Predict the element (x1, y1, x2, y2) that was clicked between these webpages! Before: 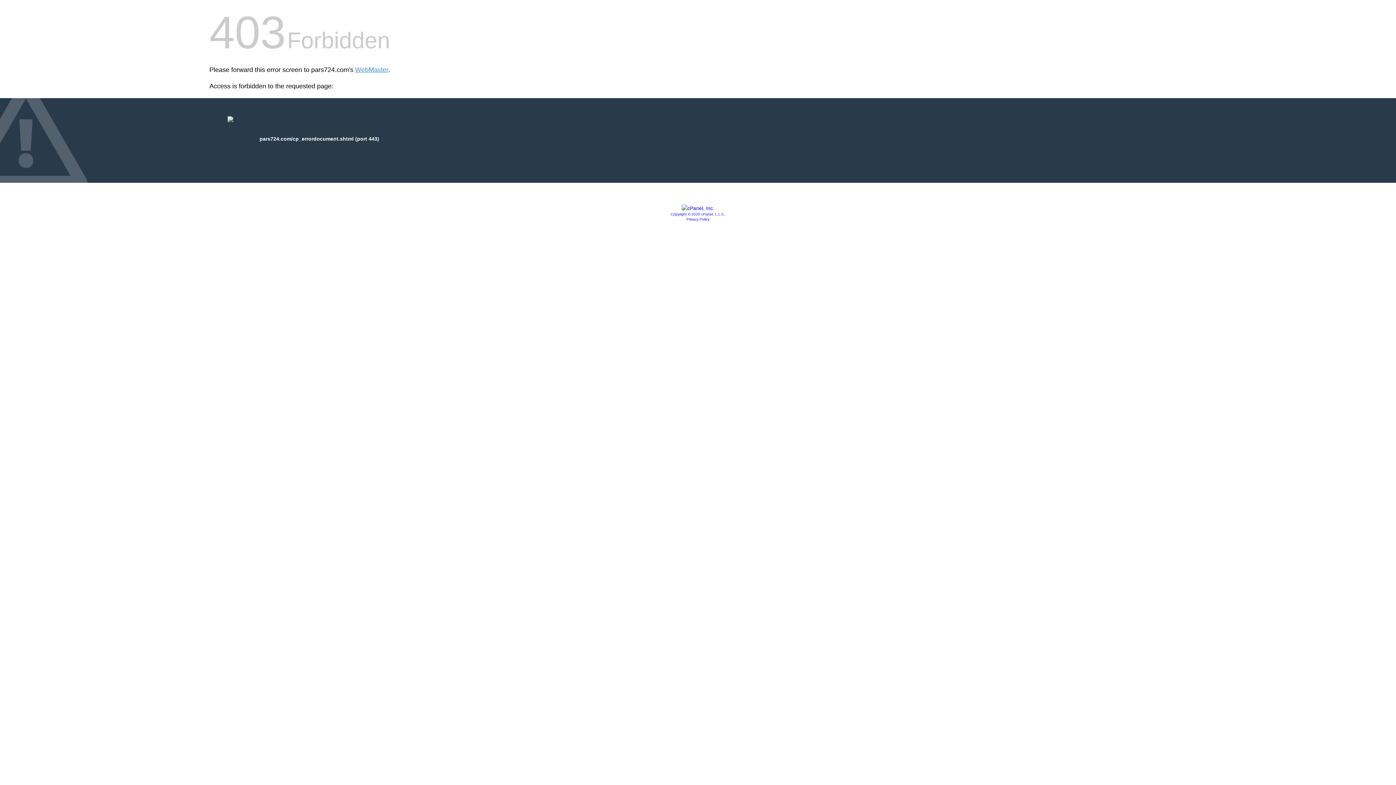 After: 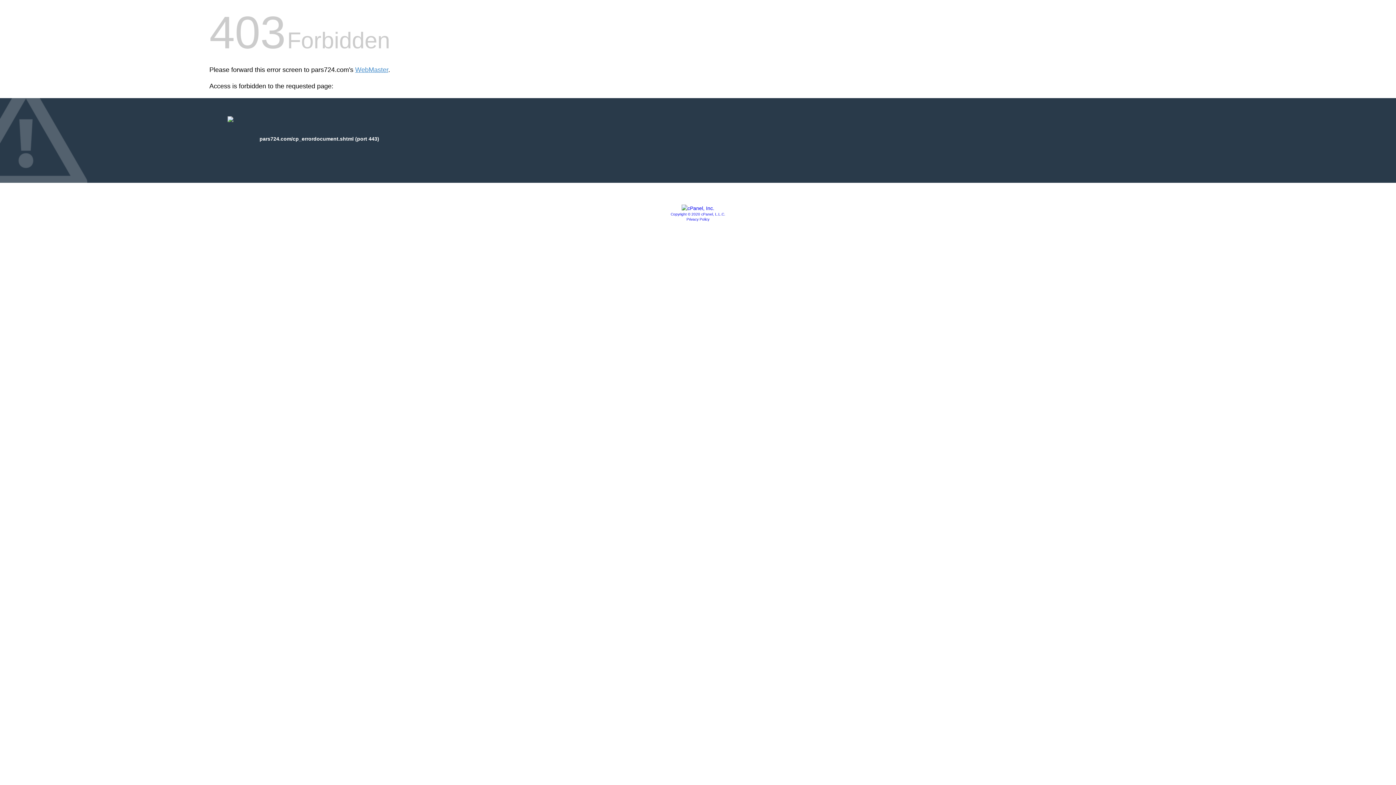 Action: bbox: (670, 212, 725, 216) label: Copyright © 2020 cPanel, L.L.C.